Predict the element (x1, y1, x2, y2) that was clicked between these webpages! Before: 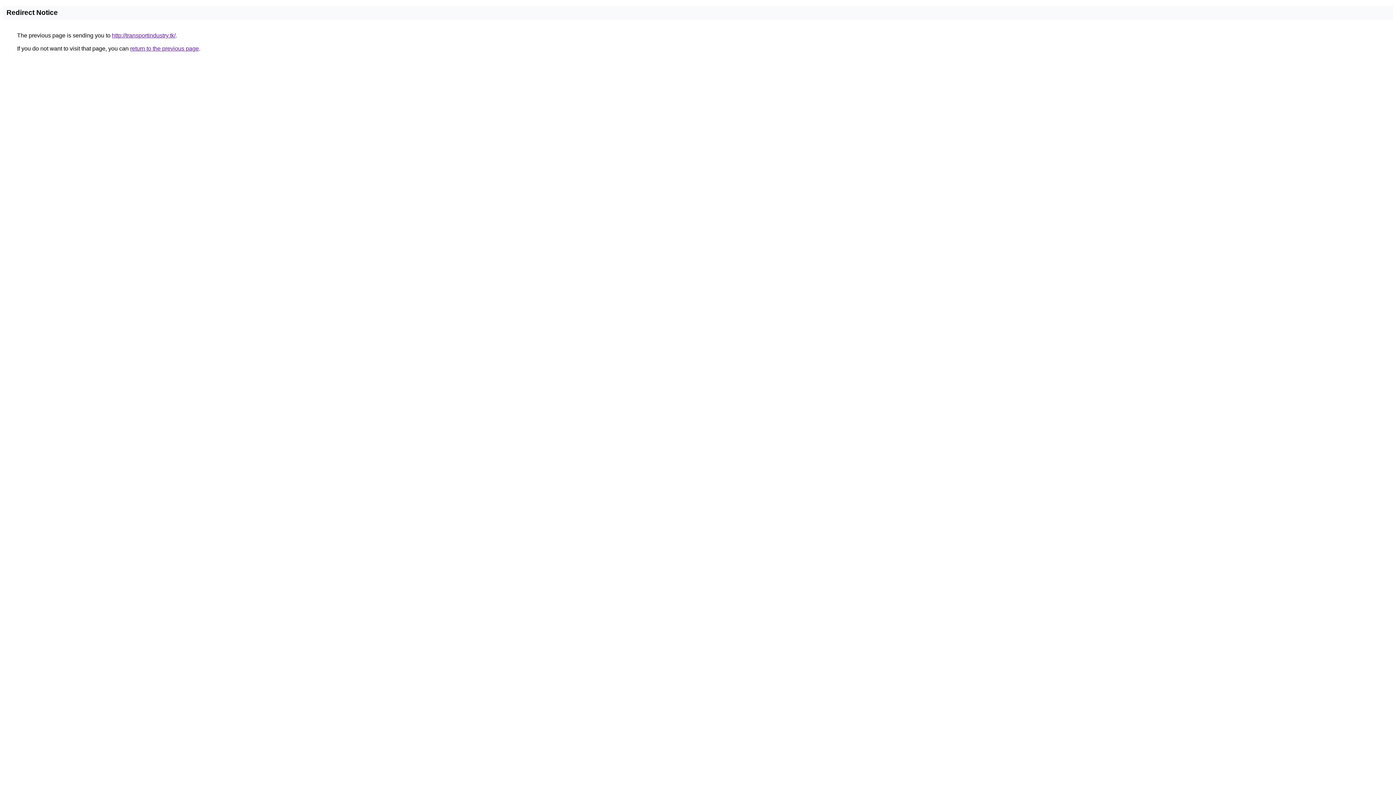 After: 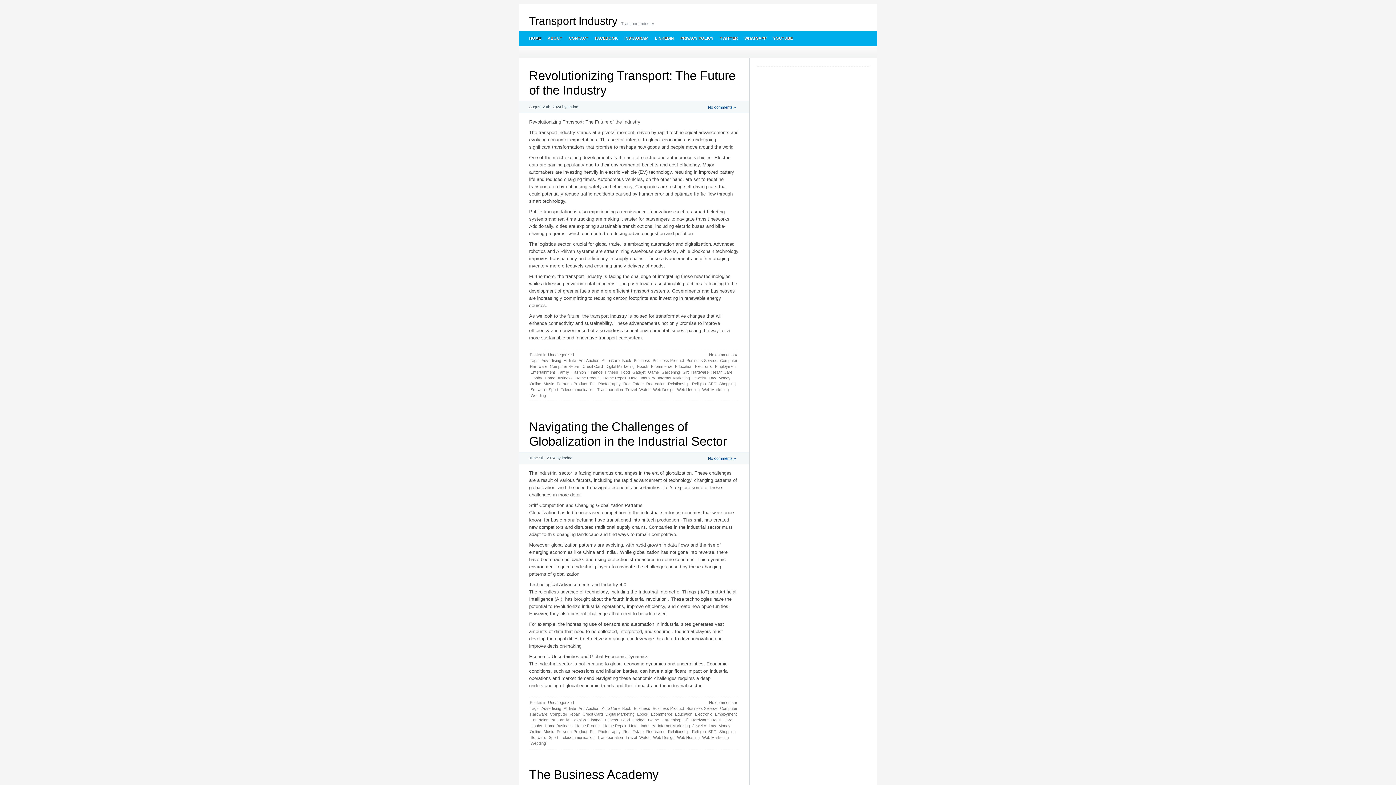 Action: bbox: (112, 32, 175, 38) label: http://transportindustry.tk/